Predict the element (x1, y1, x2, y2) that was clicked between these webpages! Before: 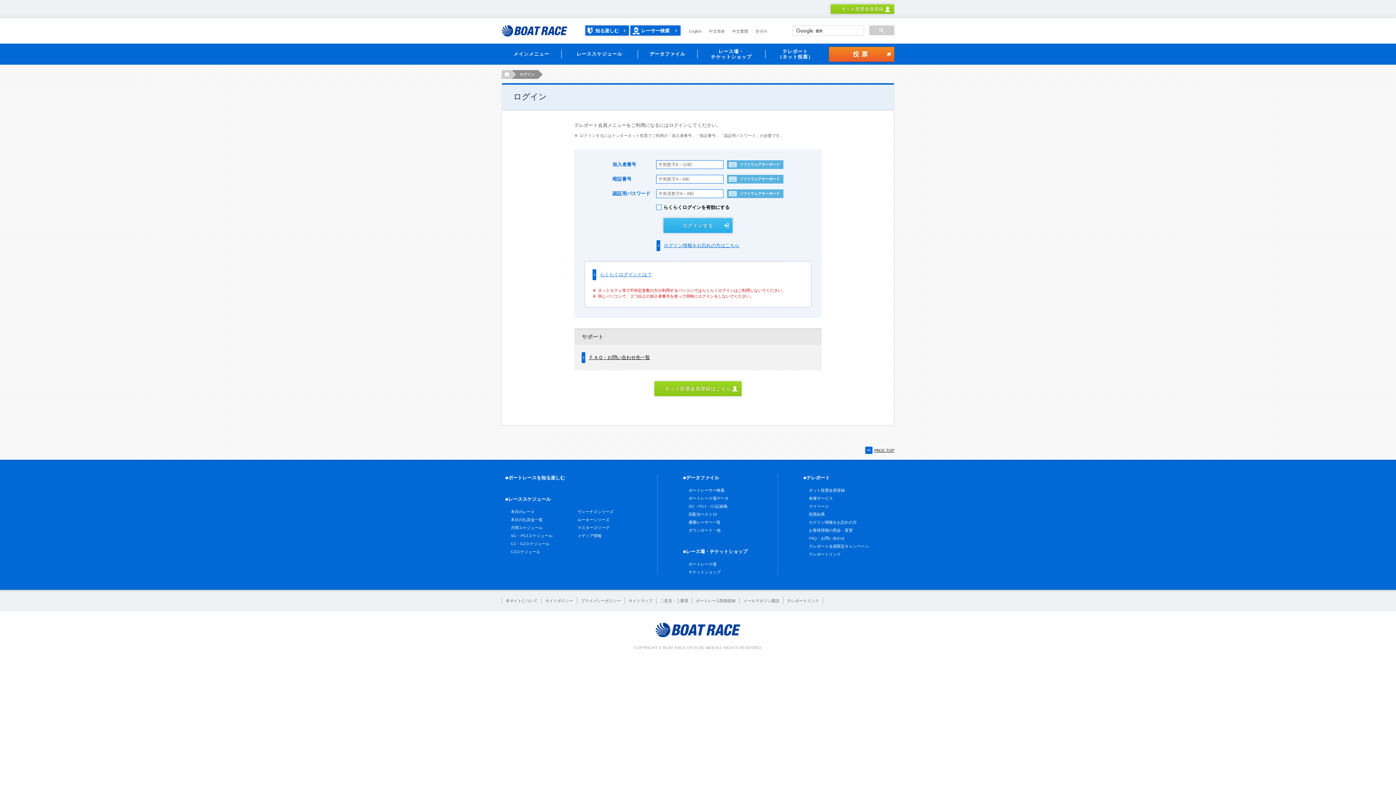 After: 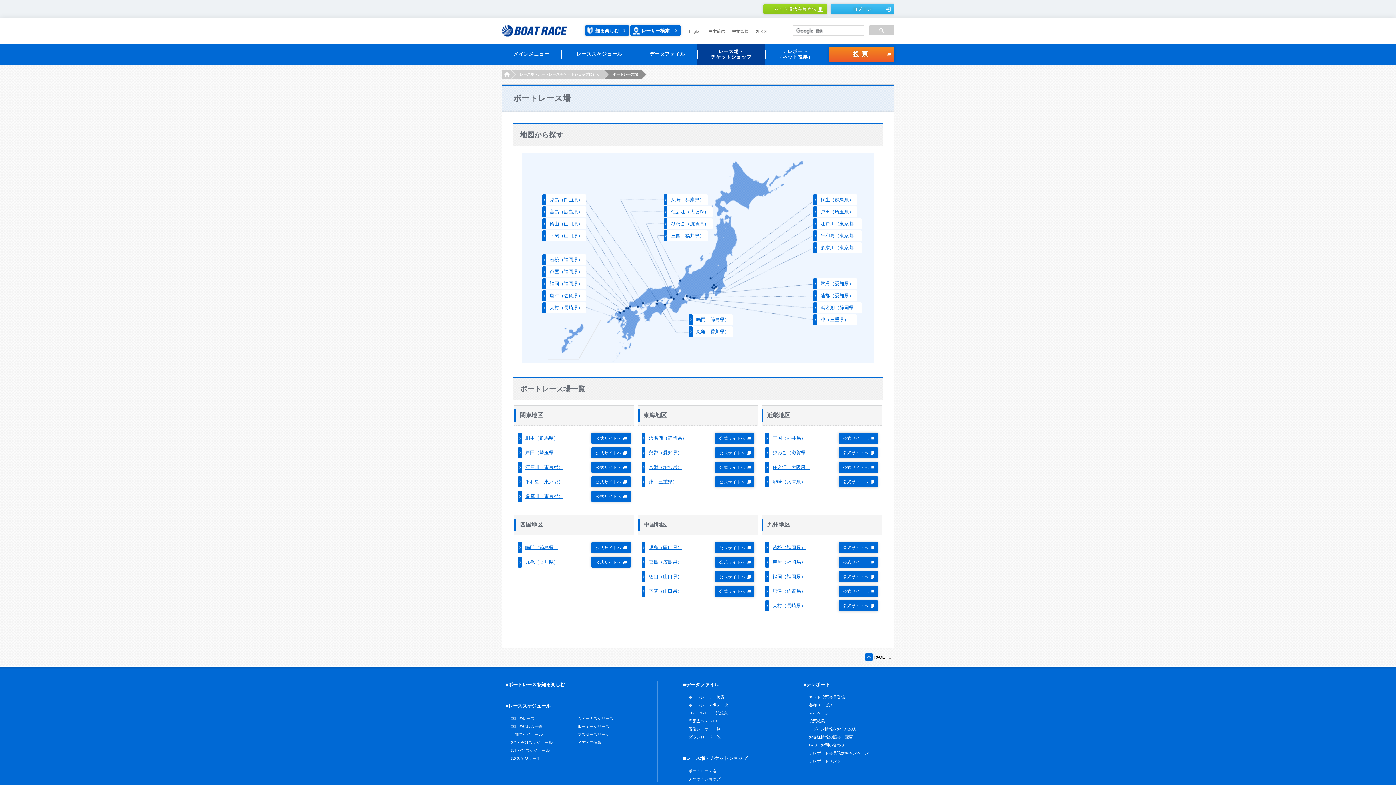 Action: bbox: (688, 562, 716, 566) label: ボートレース場